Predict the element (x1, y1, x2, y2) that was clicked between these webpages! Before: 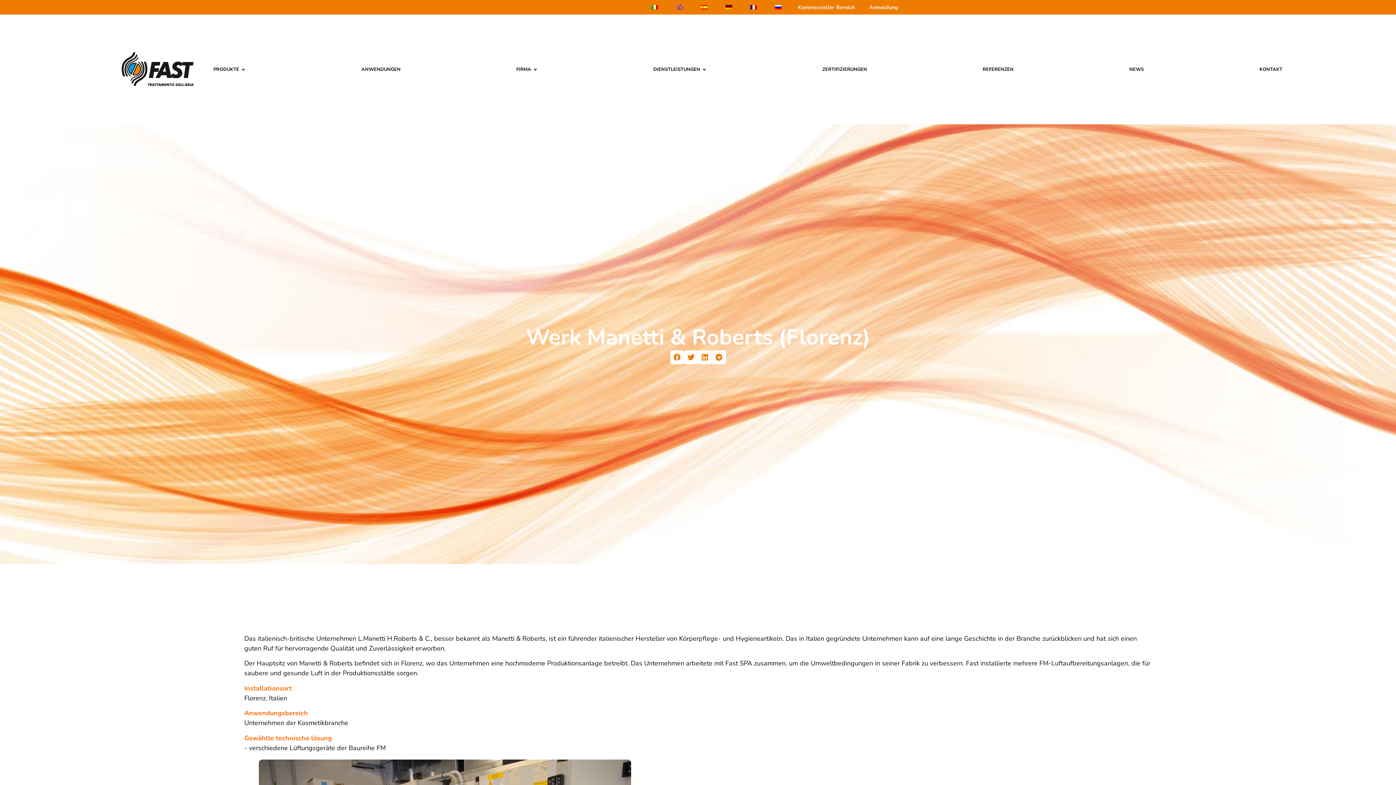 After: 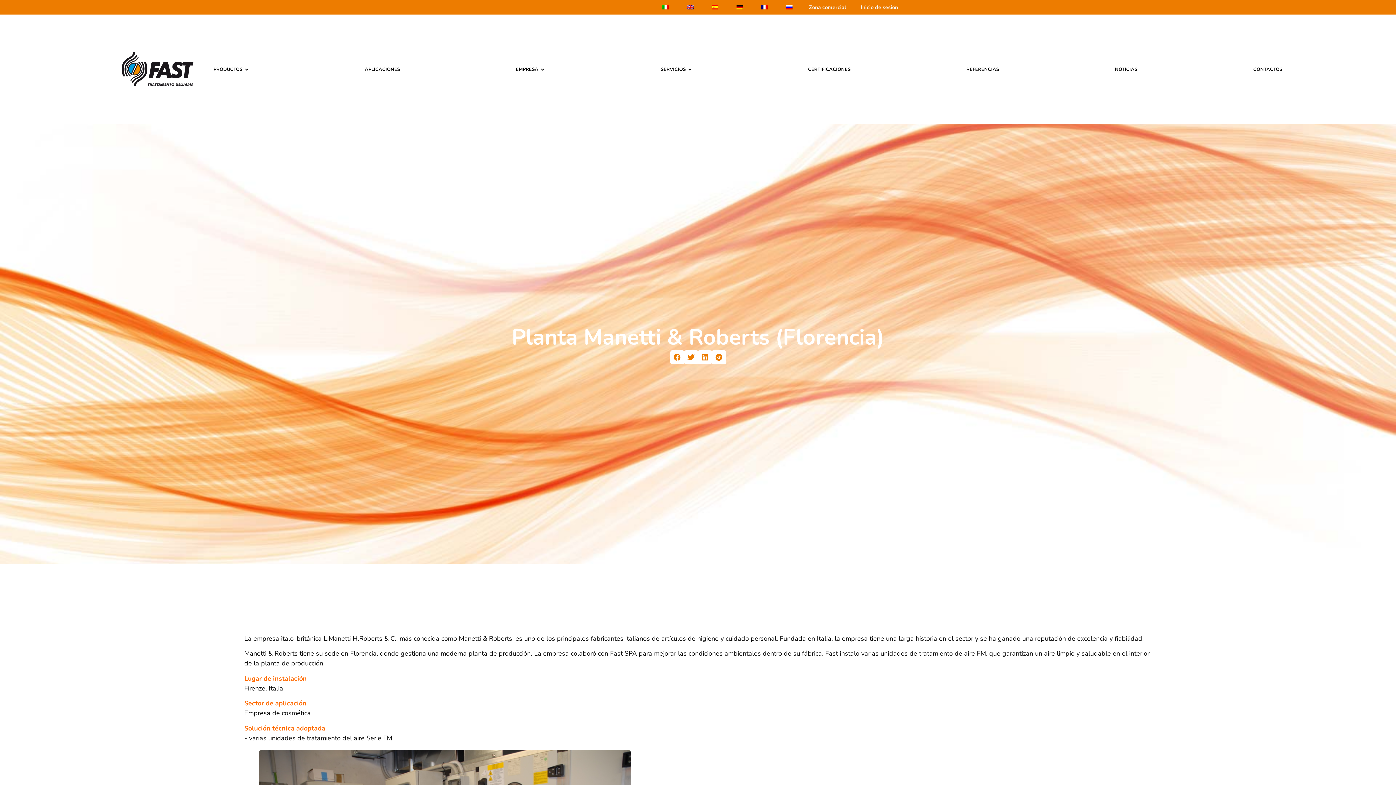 Action: bbox: (692, 3, 716, 10)